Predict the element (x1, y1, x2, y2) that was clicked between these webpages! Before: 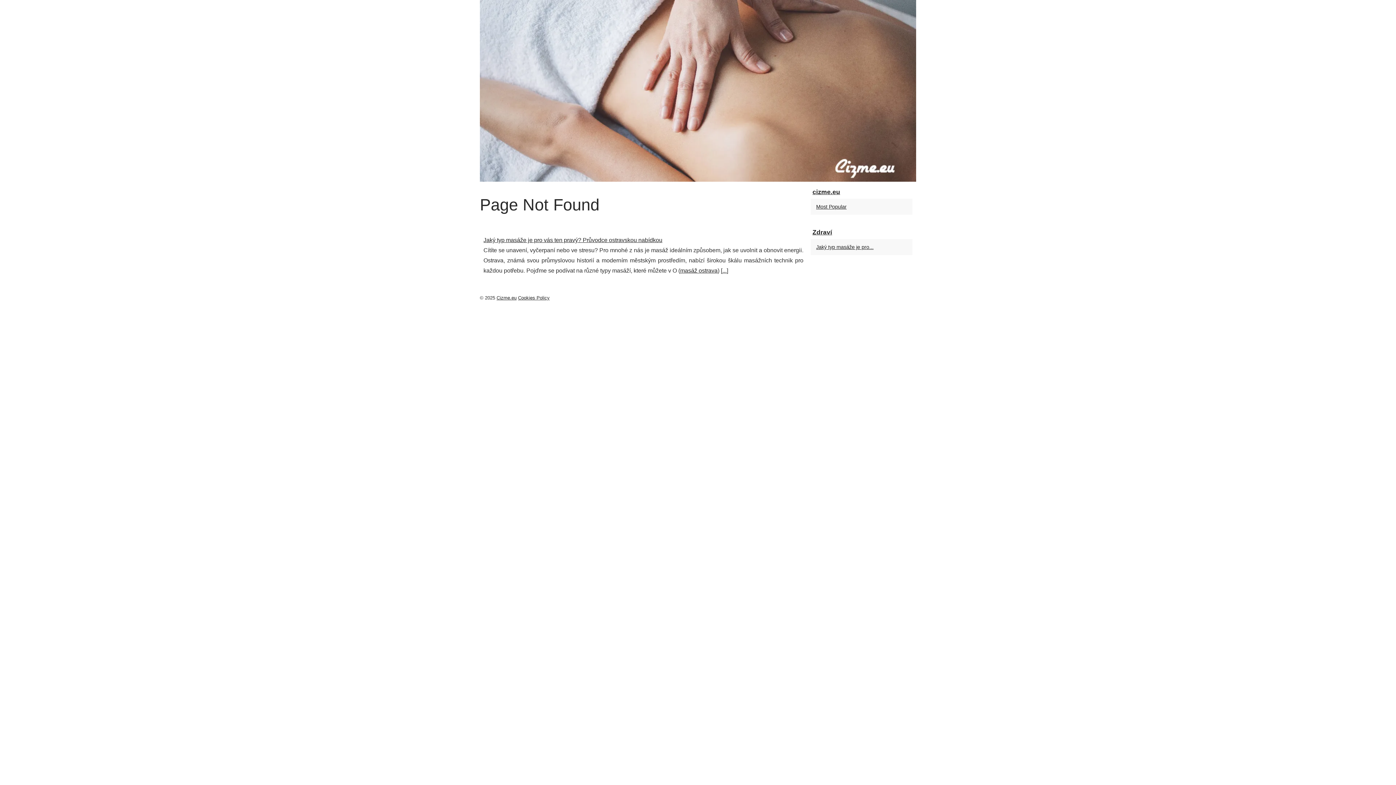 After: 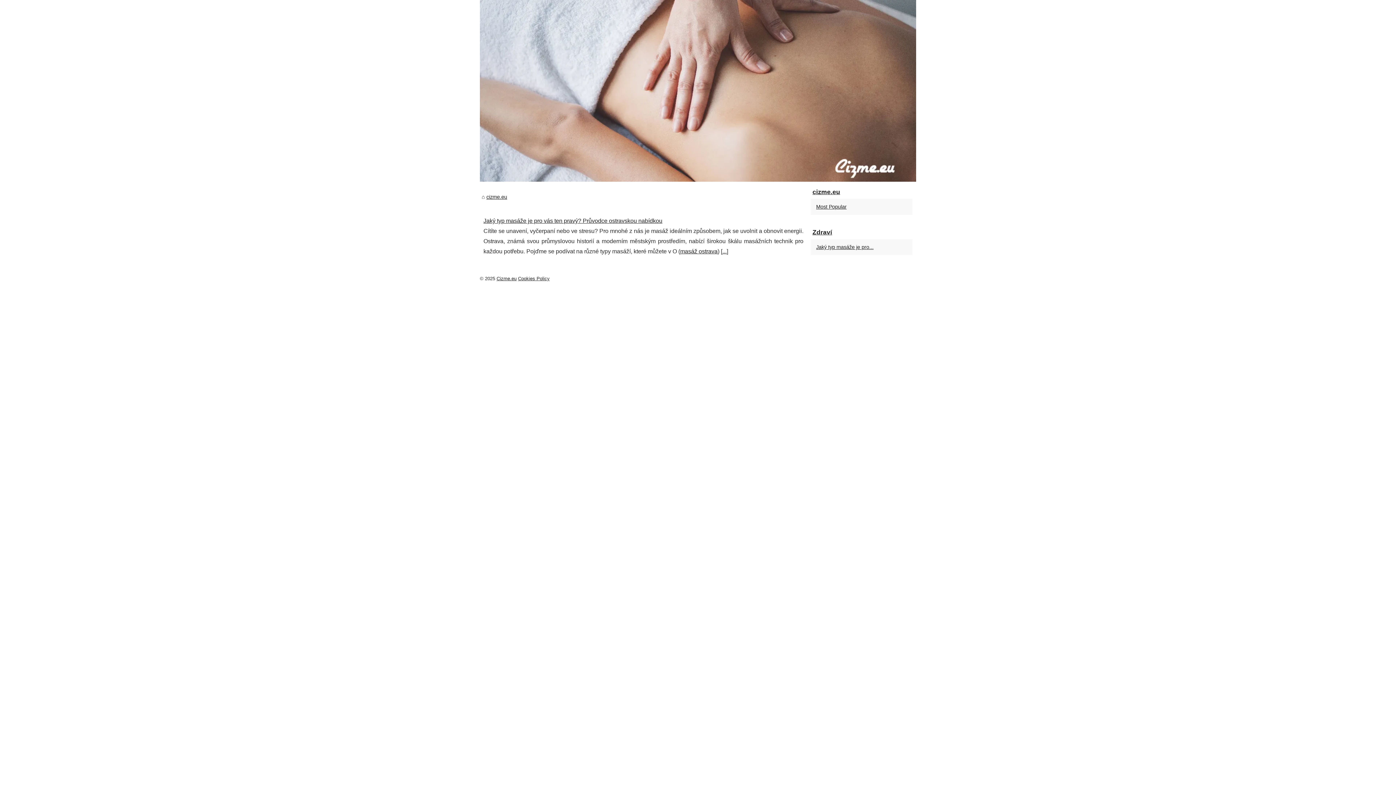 Action: bbox: (496, 295, 516, 300) label: Cizme.eu